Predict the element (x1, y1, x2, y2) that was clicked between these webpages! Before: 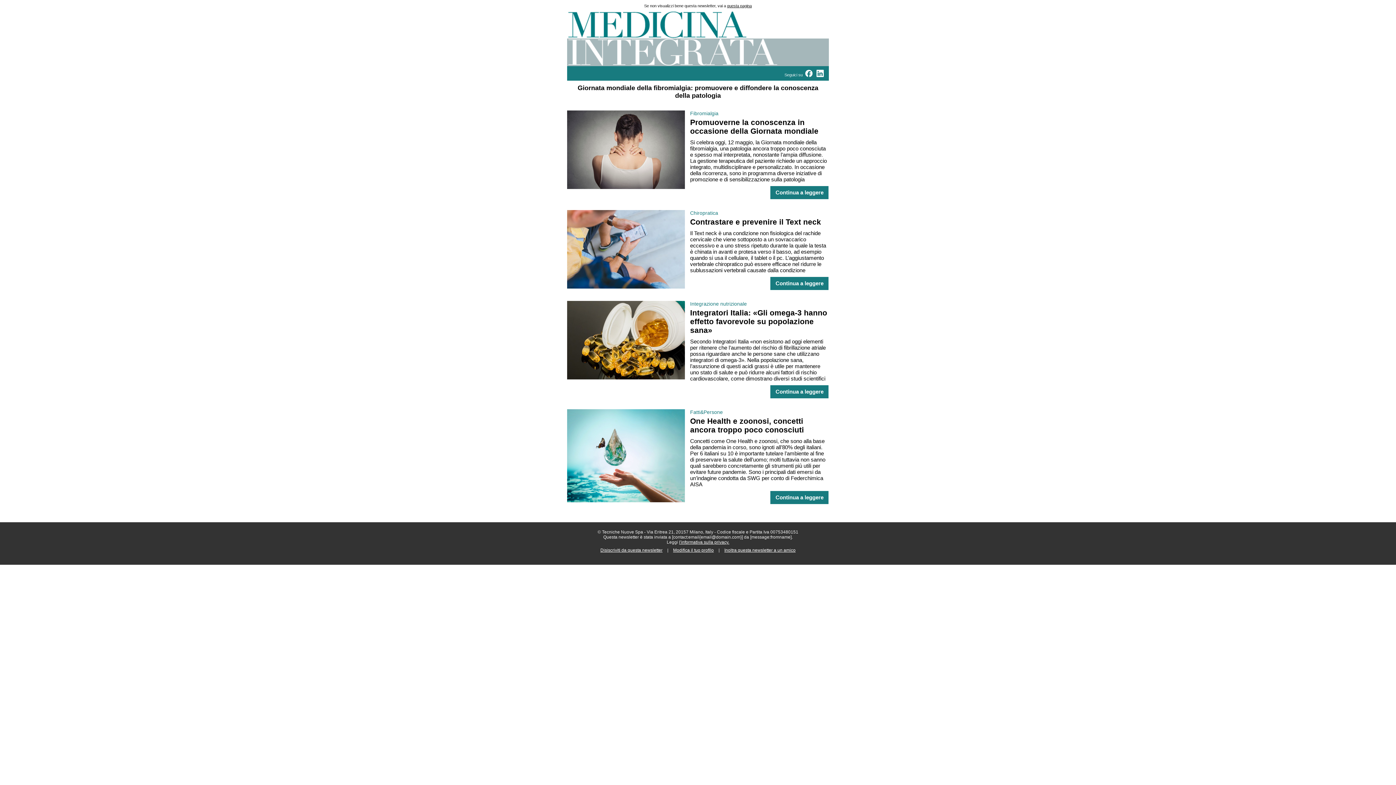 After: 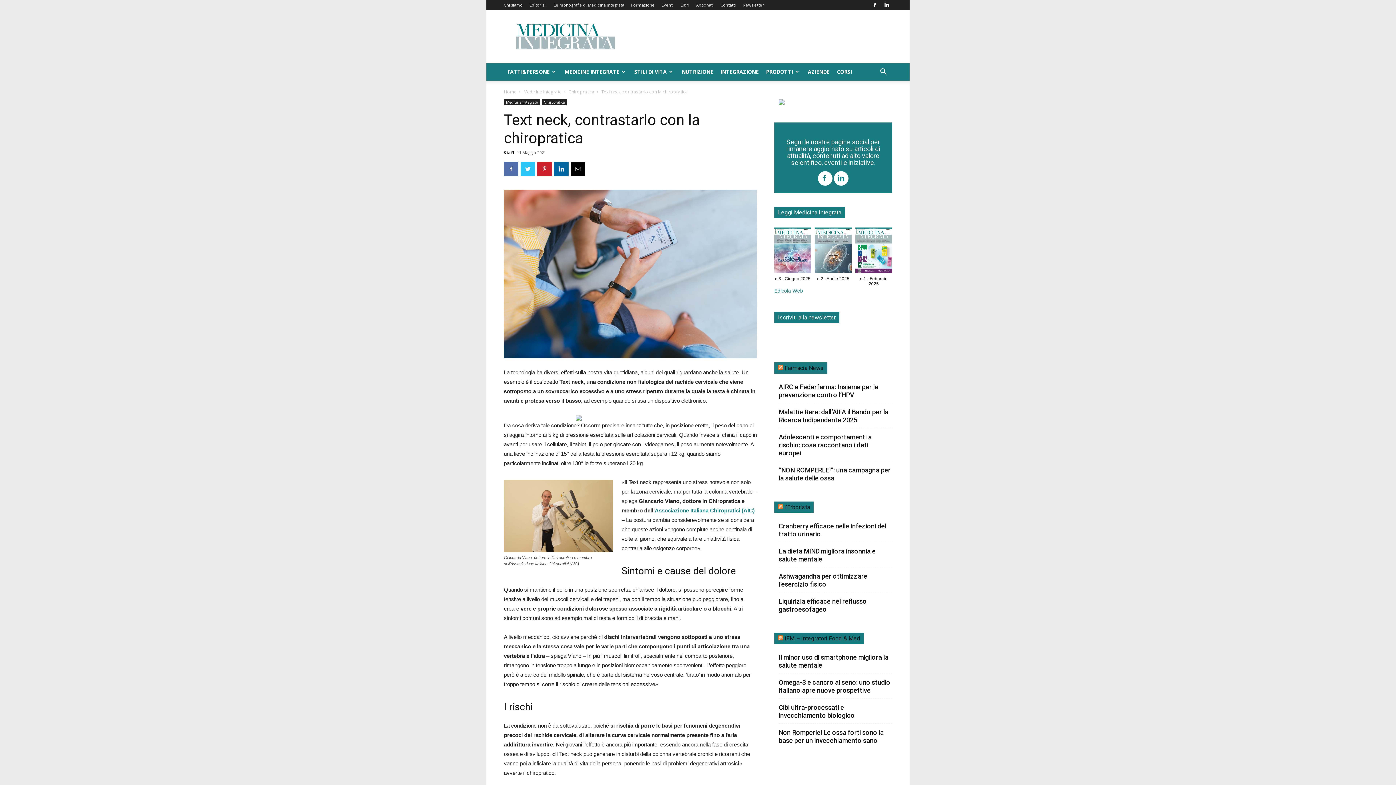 Action: label: Chiropratica bbox: (690, 210, 718, 216)